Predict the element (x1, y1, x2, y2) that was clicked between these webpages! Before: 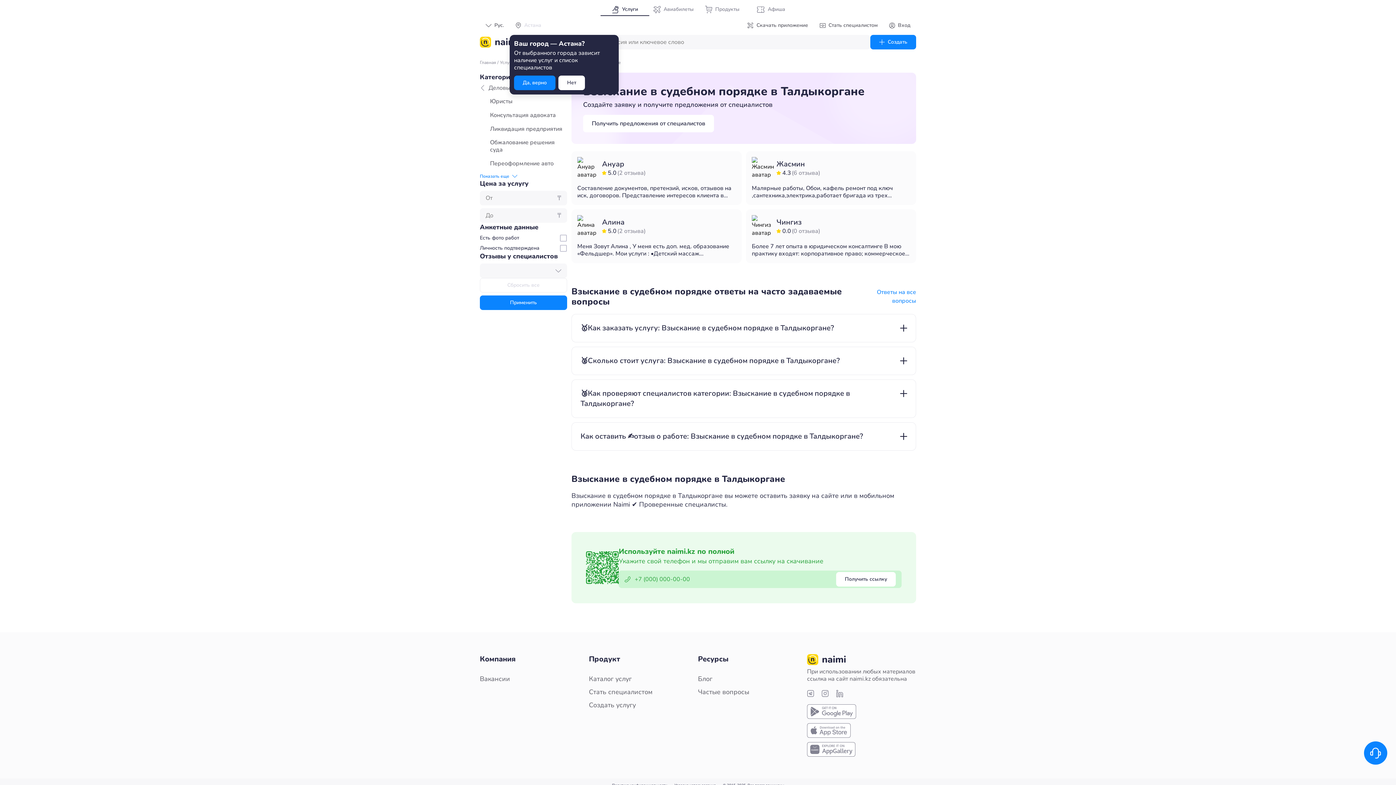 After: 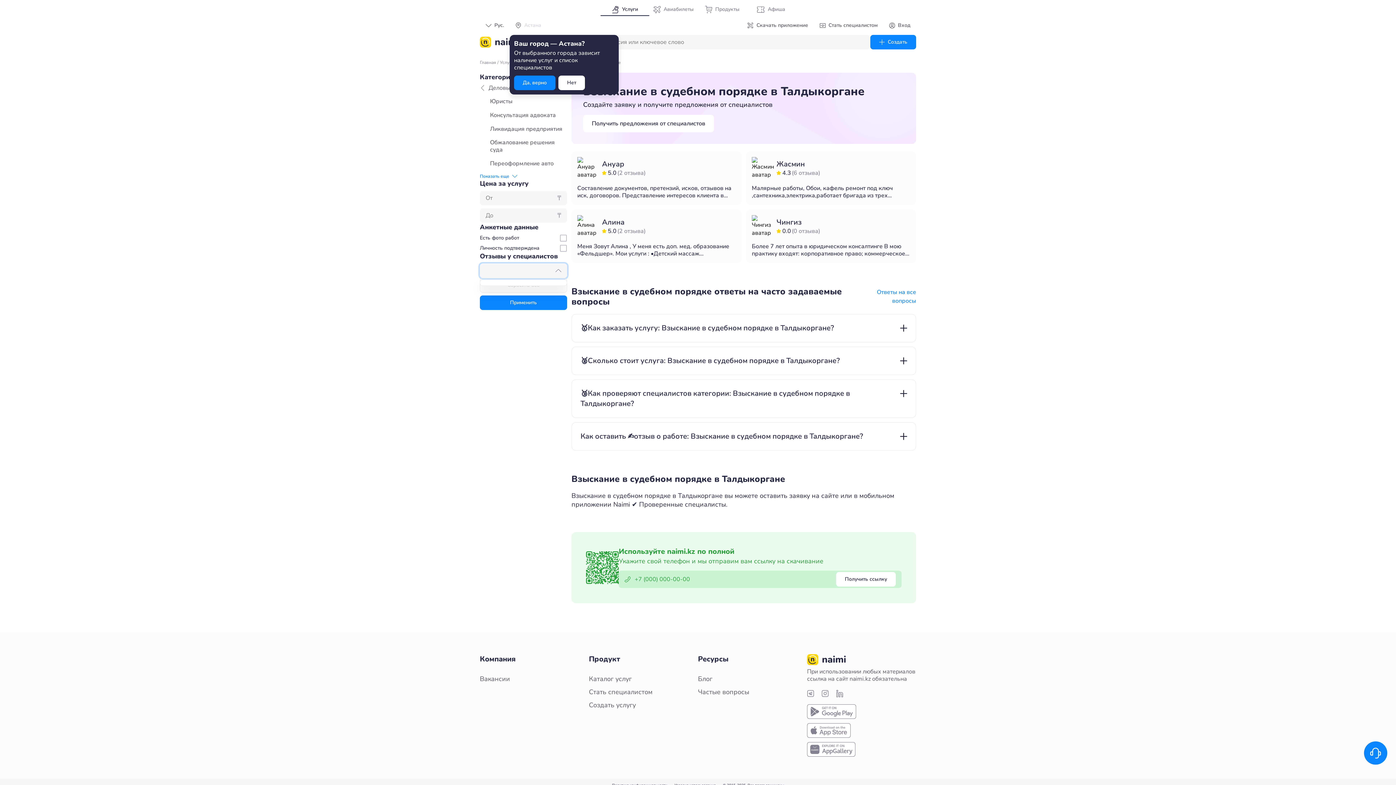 Action: label: keyboard_arrow_down bbox: (555, 268, 561, 273)